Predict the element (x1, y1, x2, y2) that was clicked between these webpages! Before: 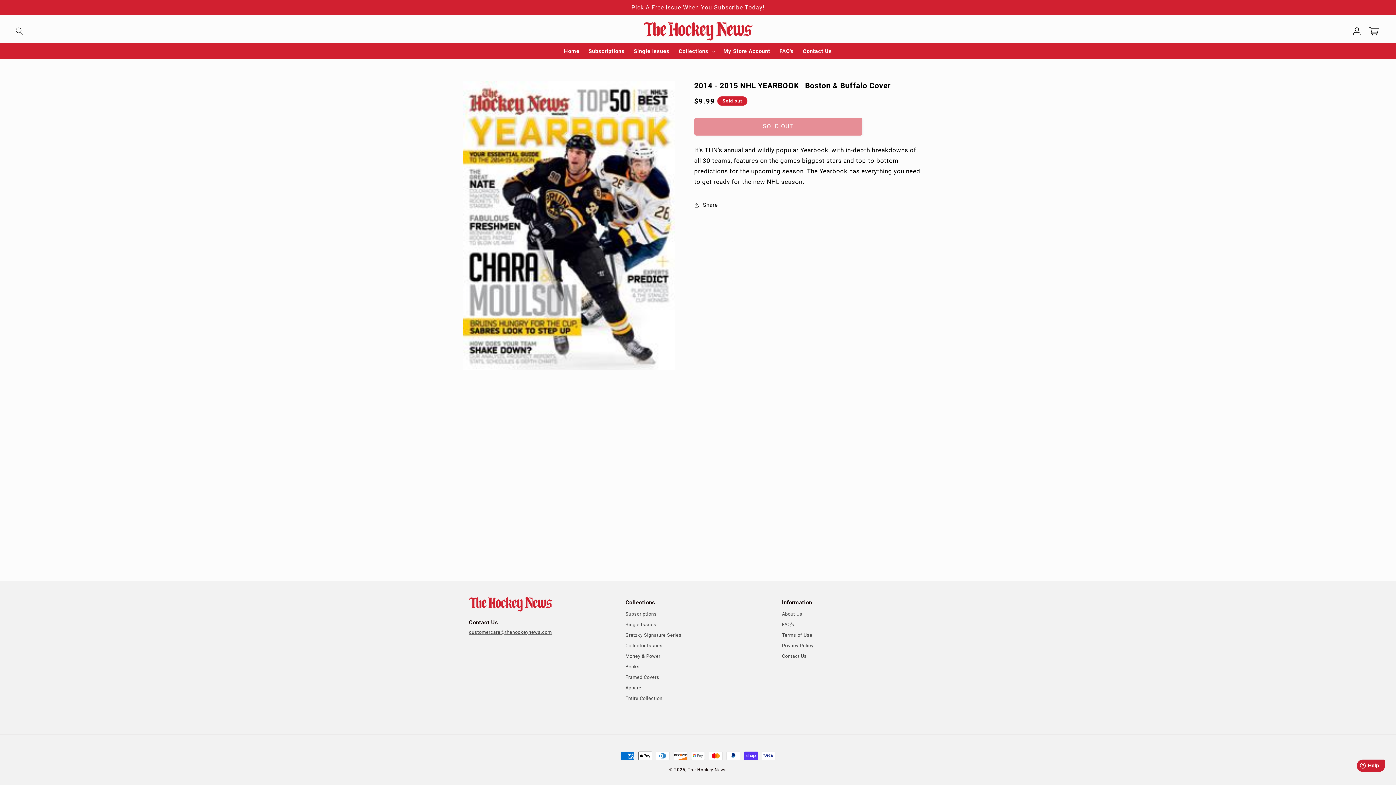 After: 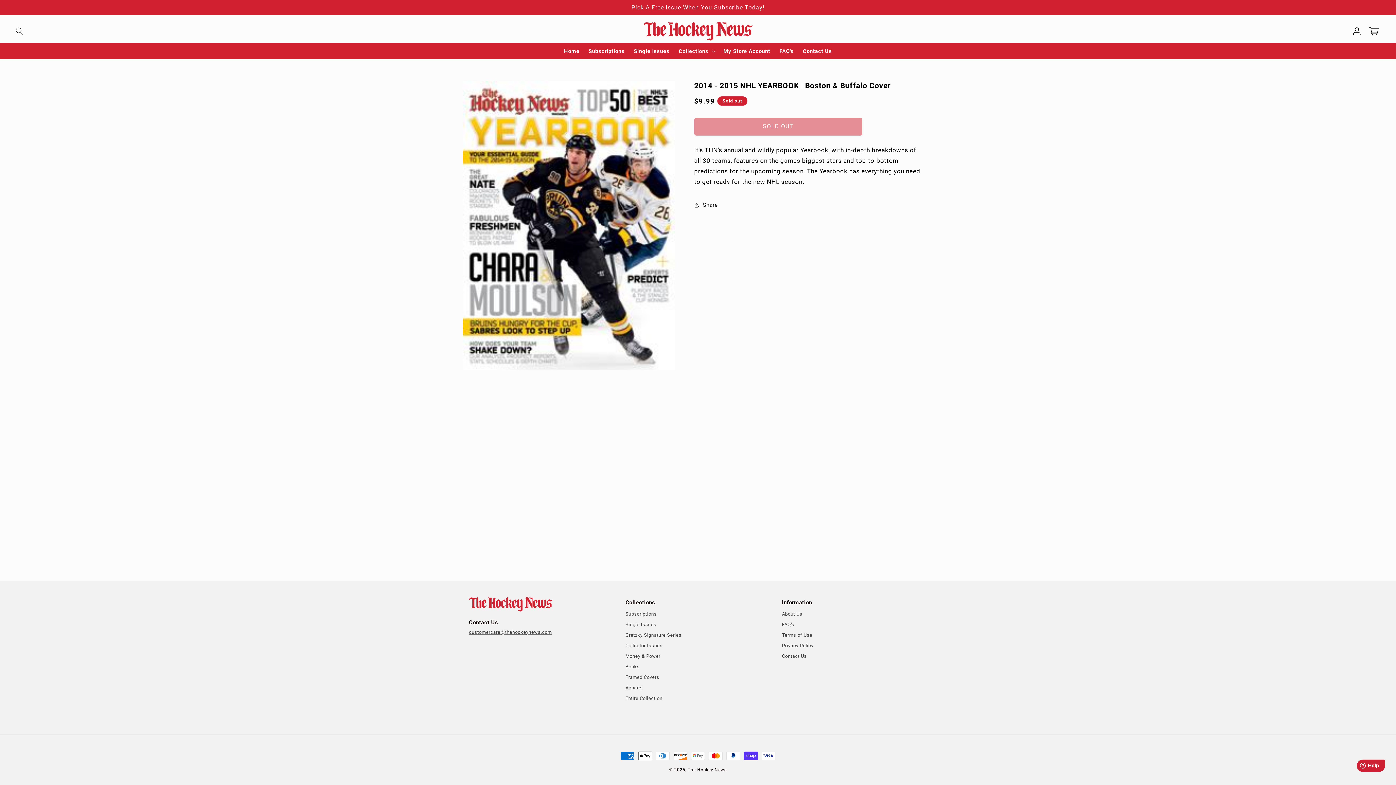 Action: bbox: (469, 629, 551, 635) label: customercare@thehockeynews.com